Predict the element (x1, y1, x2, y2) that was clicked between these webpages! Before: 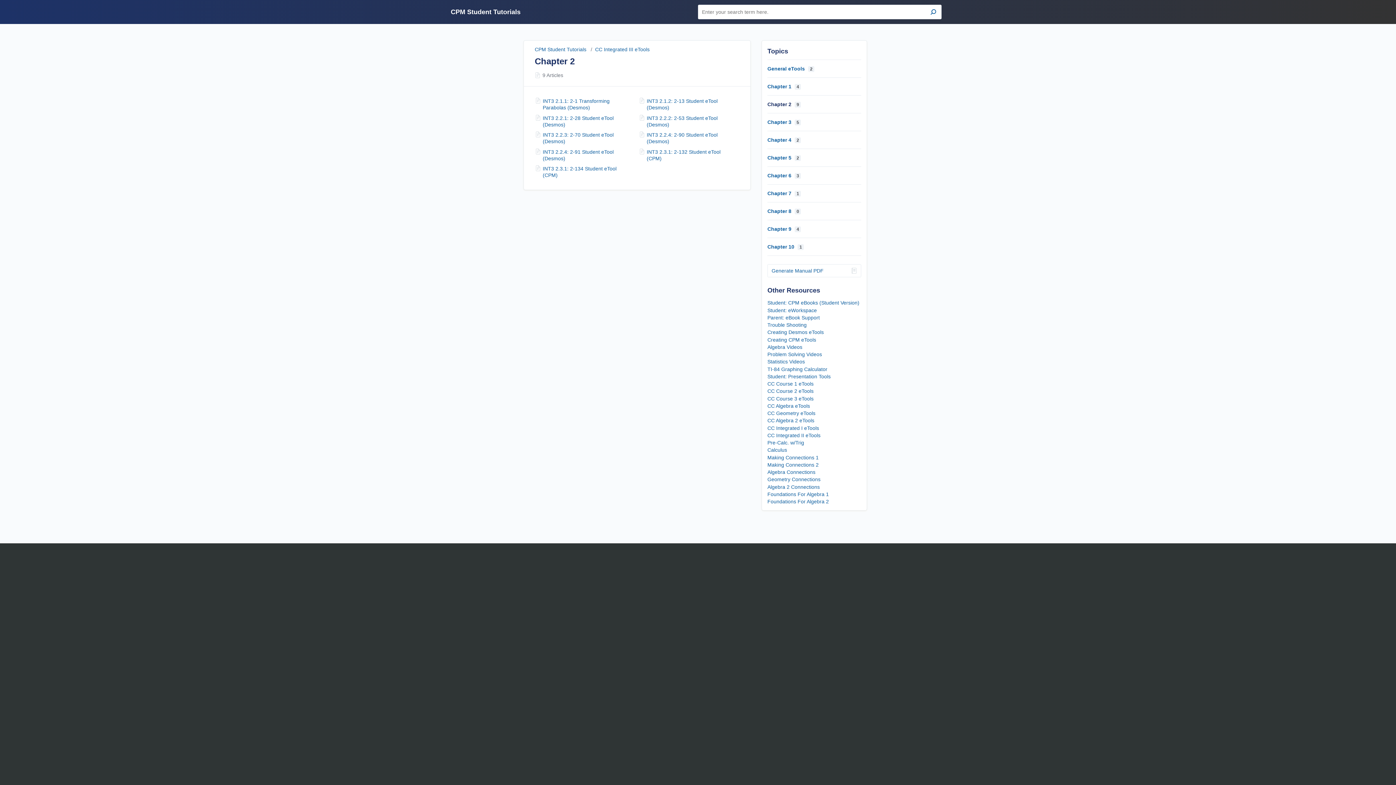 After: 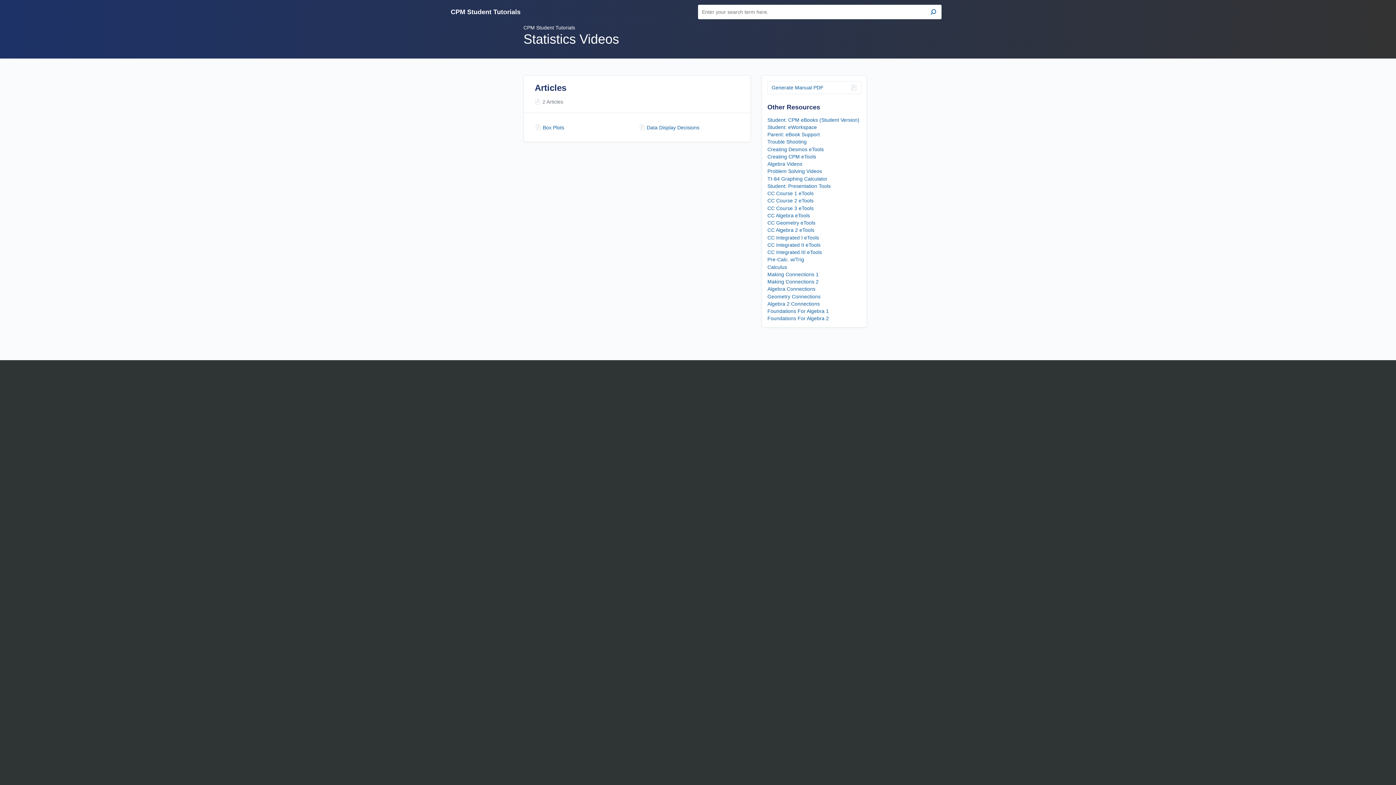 Action: bbox: (767, 358, 805, 365) label: Statistics Videos